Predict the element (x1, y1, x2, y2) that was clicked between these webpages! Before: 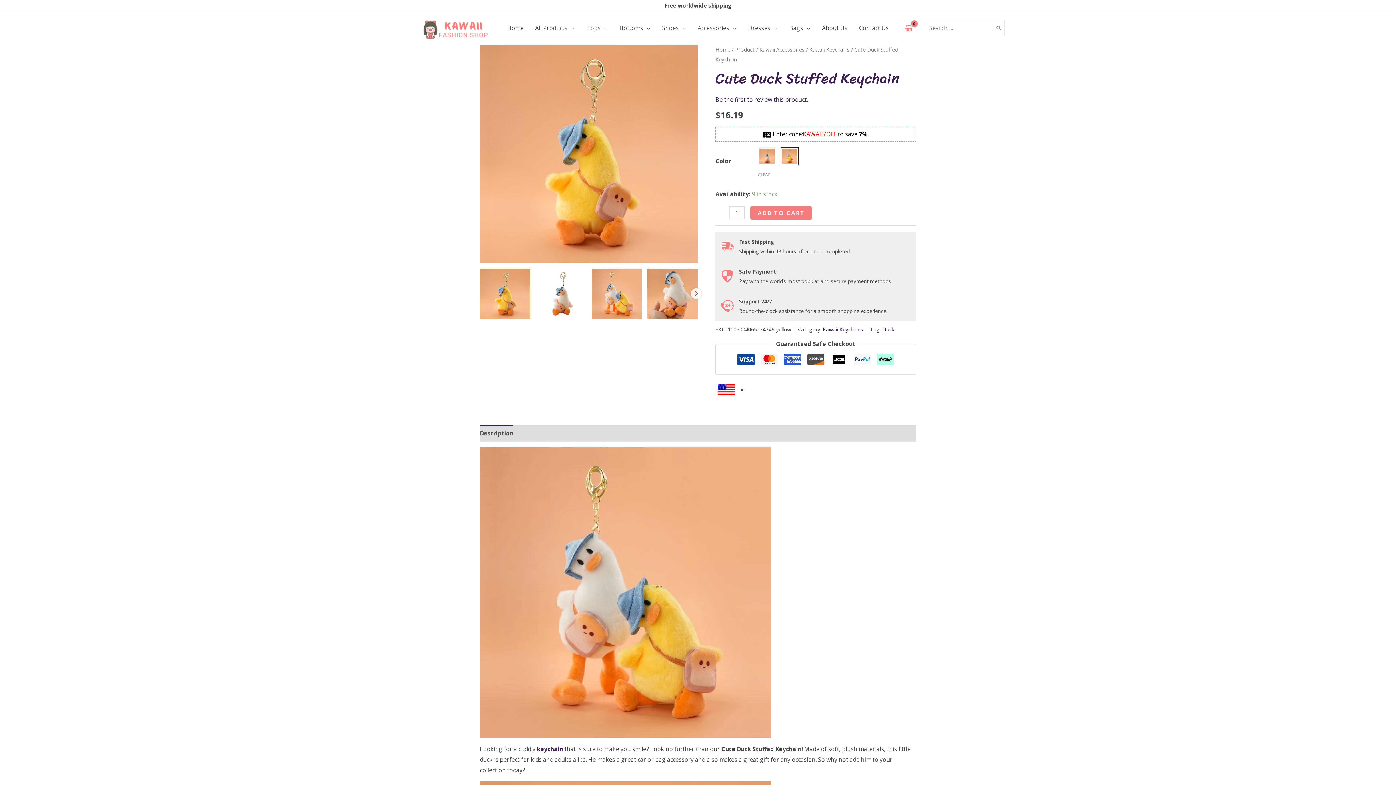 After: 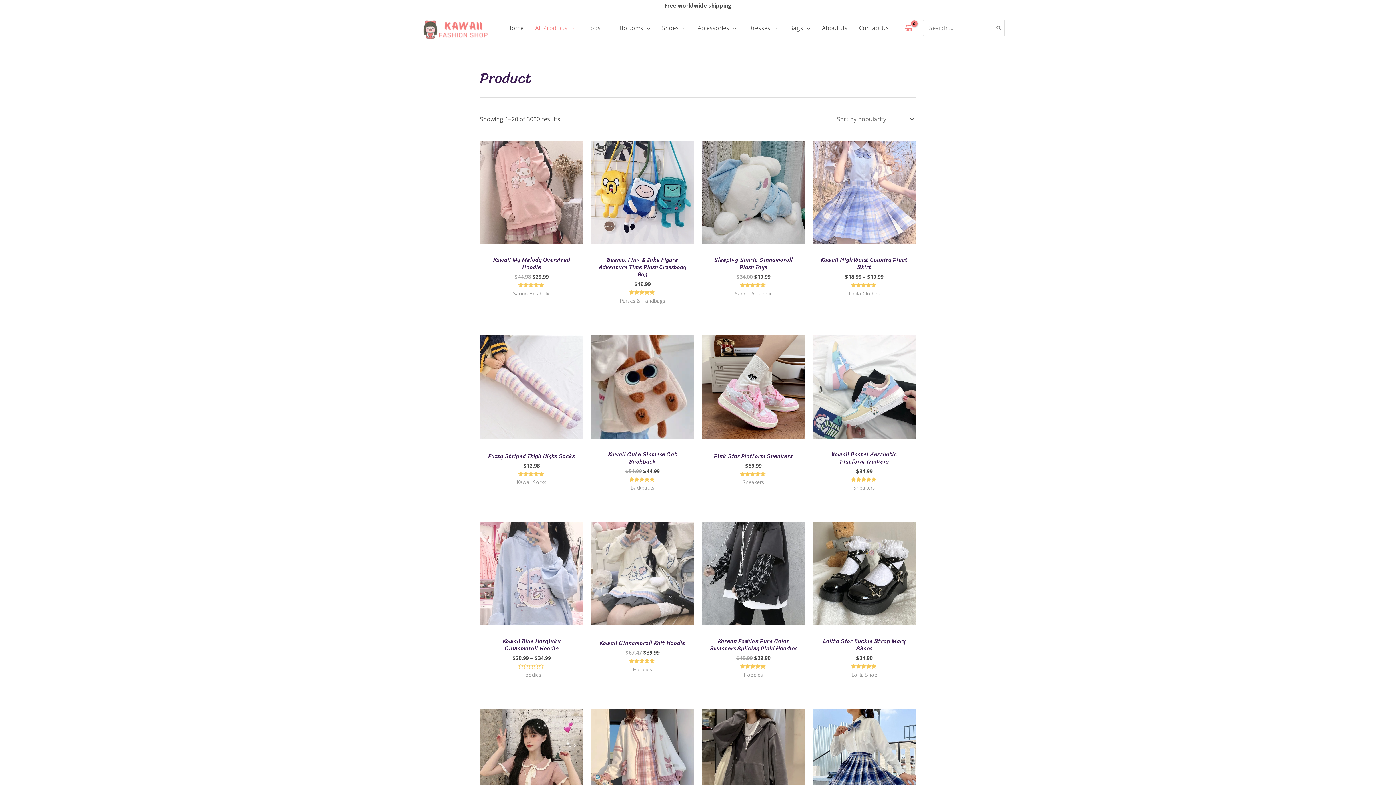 Action: label: Product bbox: (735, 45, 754, 53)